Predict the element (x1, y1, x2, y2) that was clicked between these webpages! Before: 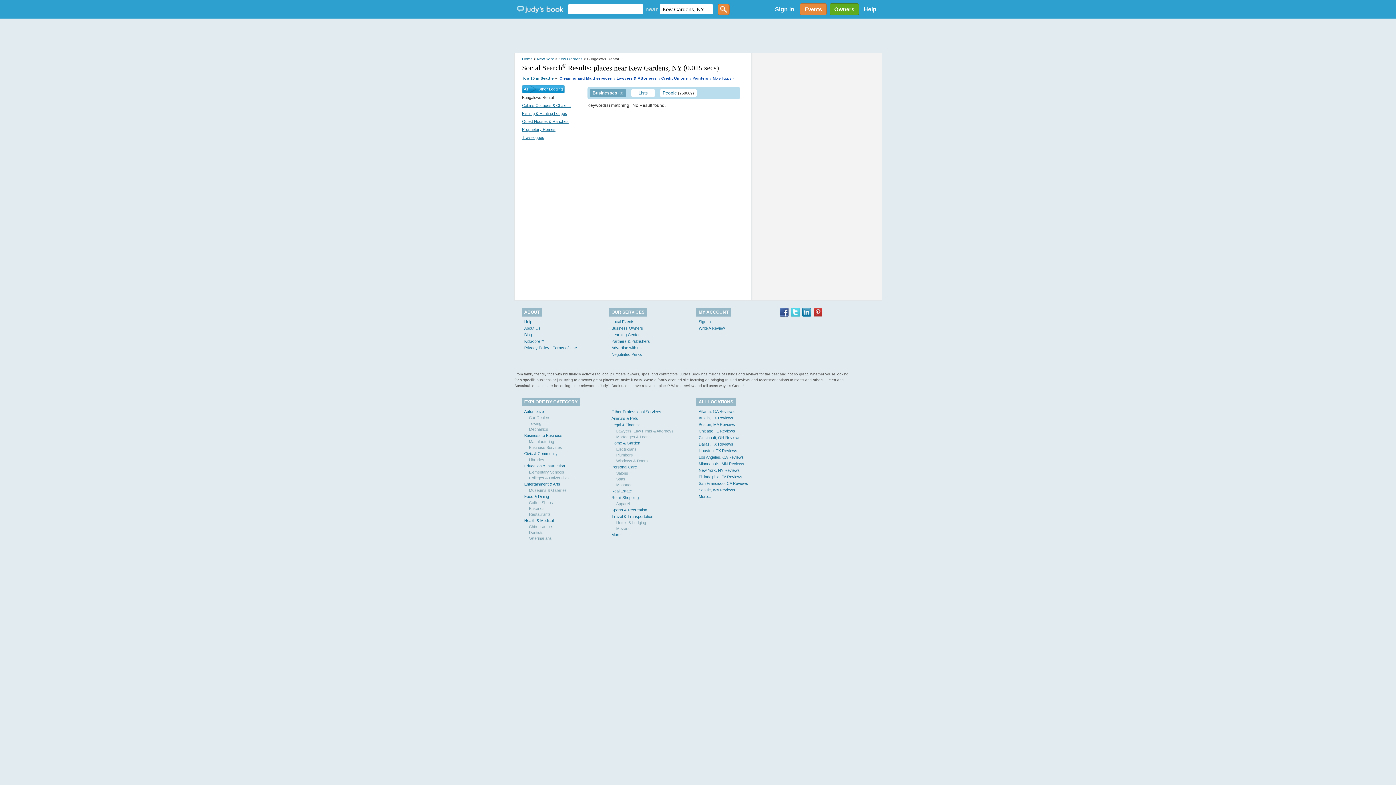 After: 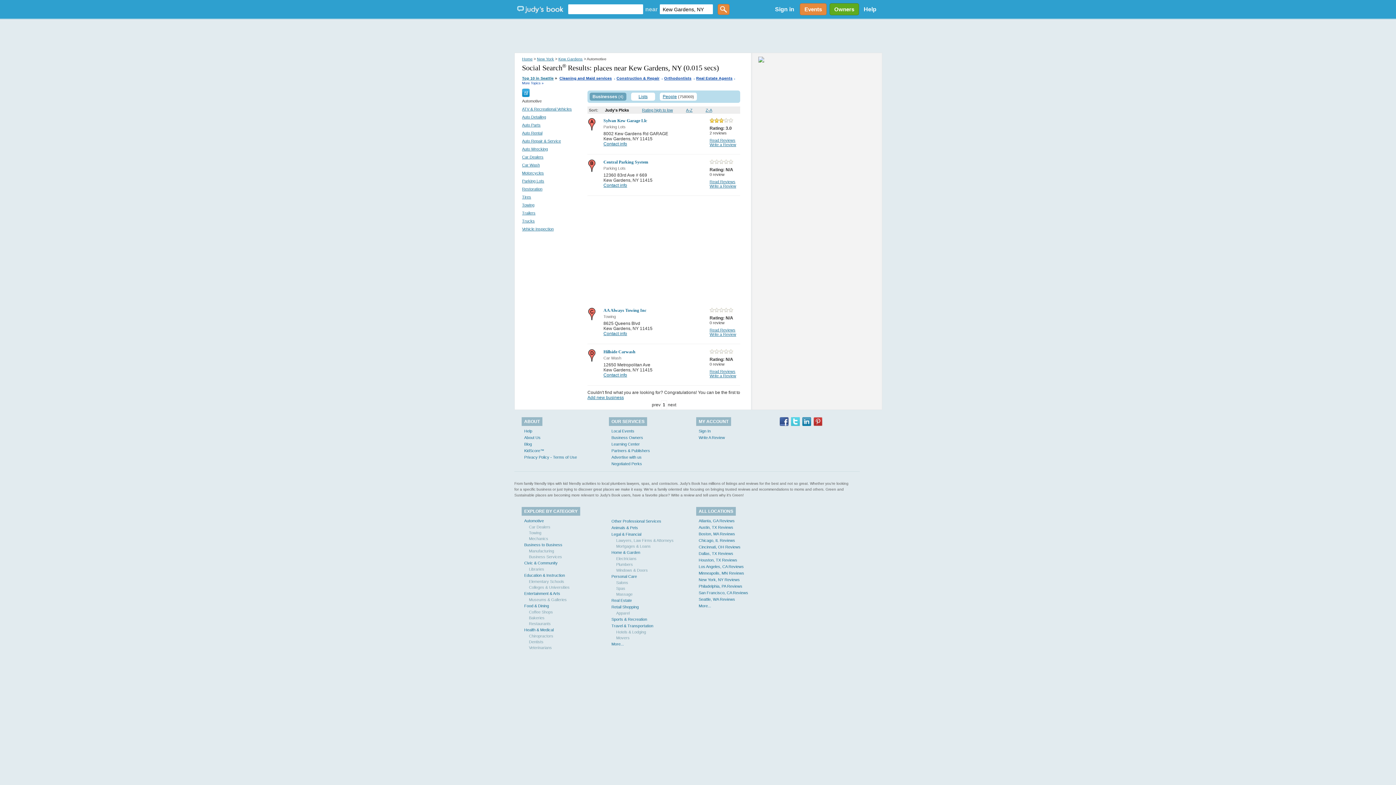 Action: bbox: (524, 409, 544, 413) label: Automotive